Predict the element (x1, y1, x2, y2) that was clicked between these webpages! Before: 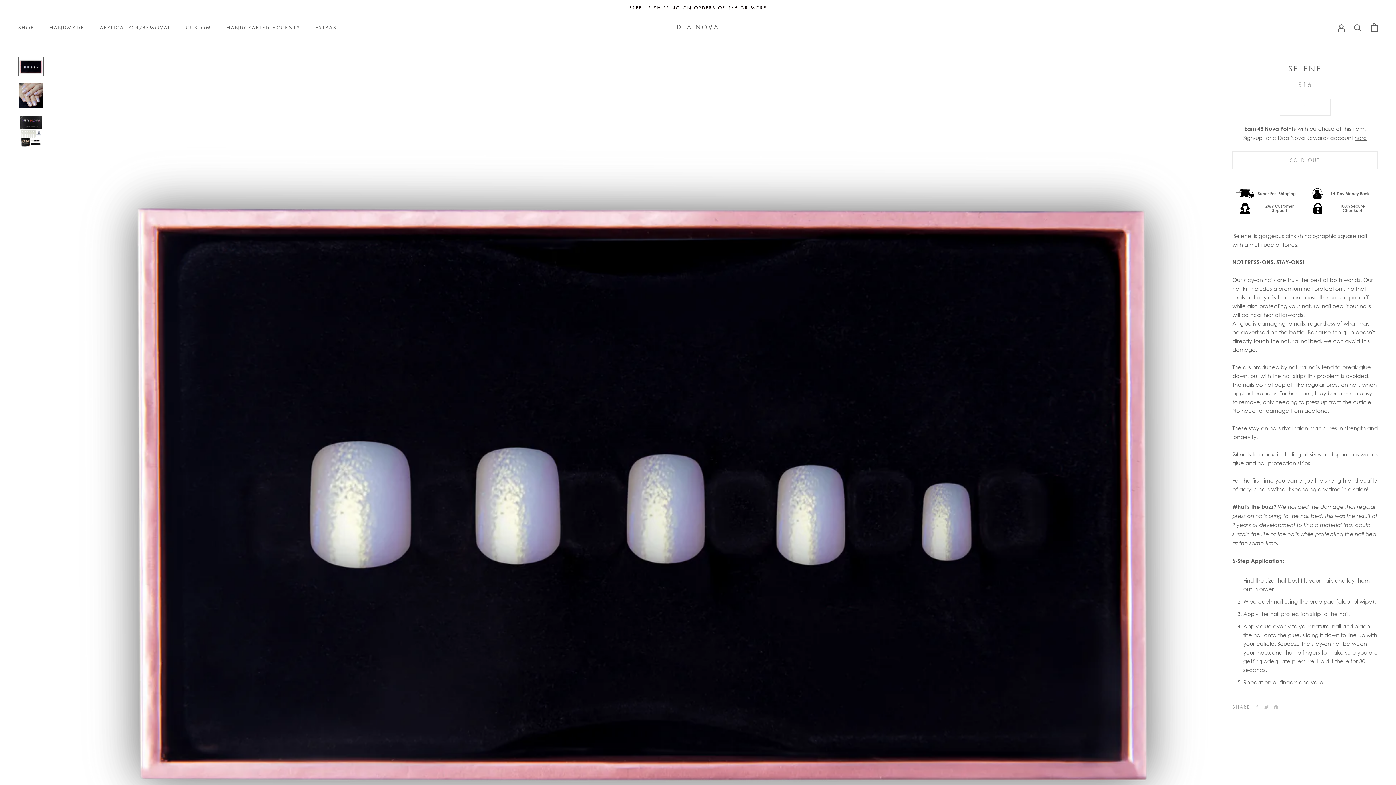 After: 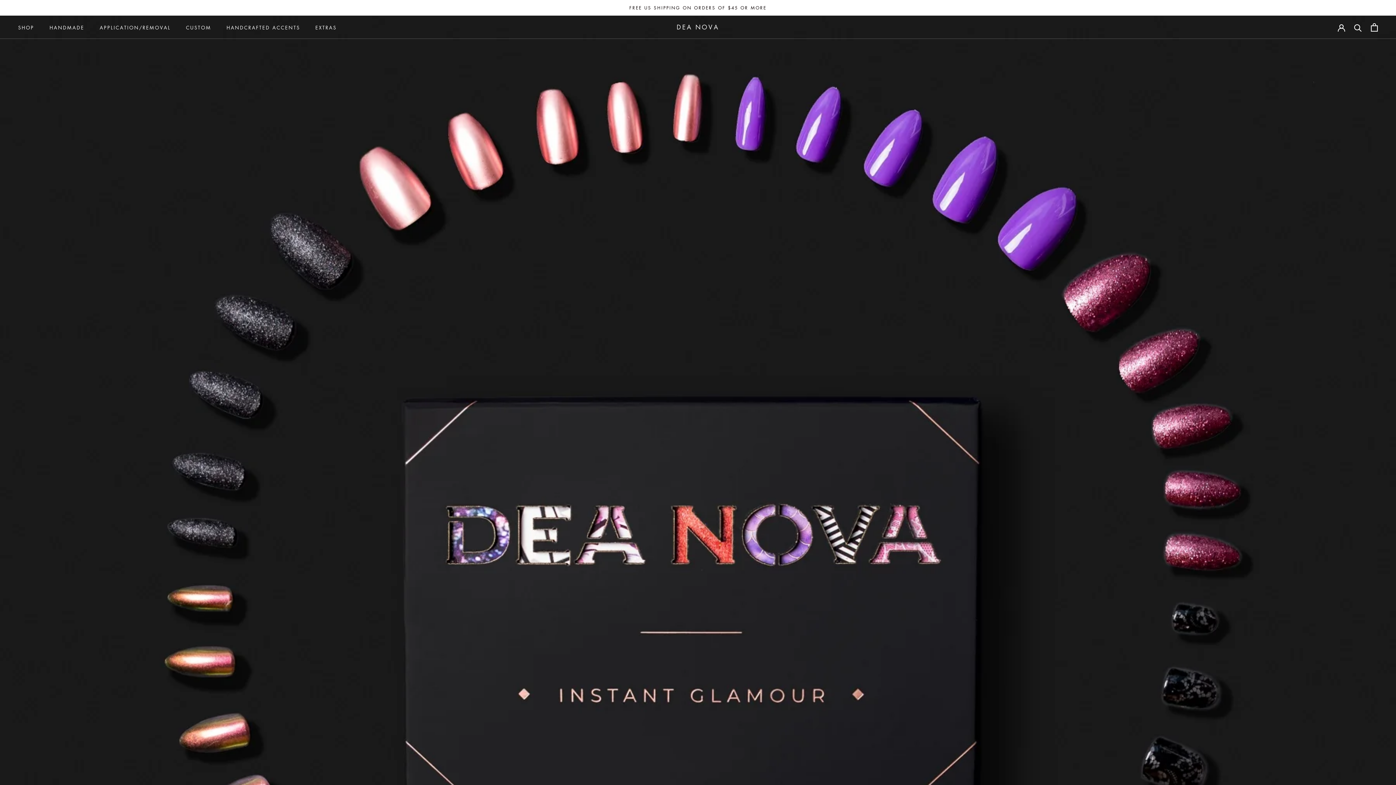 Action: bbox: (676, 22, 719, 32) label: DEA NOVA